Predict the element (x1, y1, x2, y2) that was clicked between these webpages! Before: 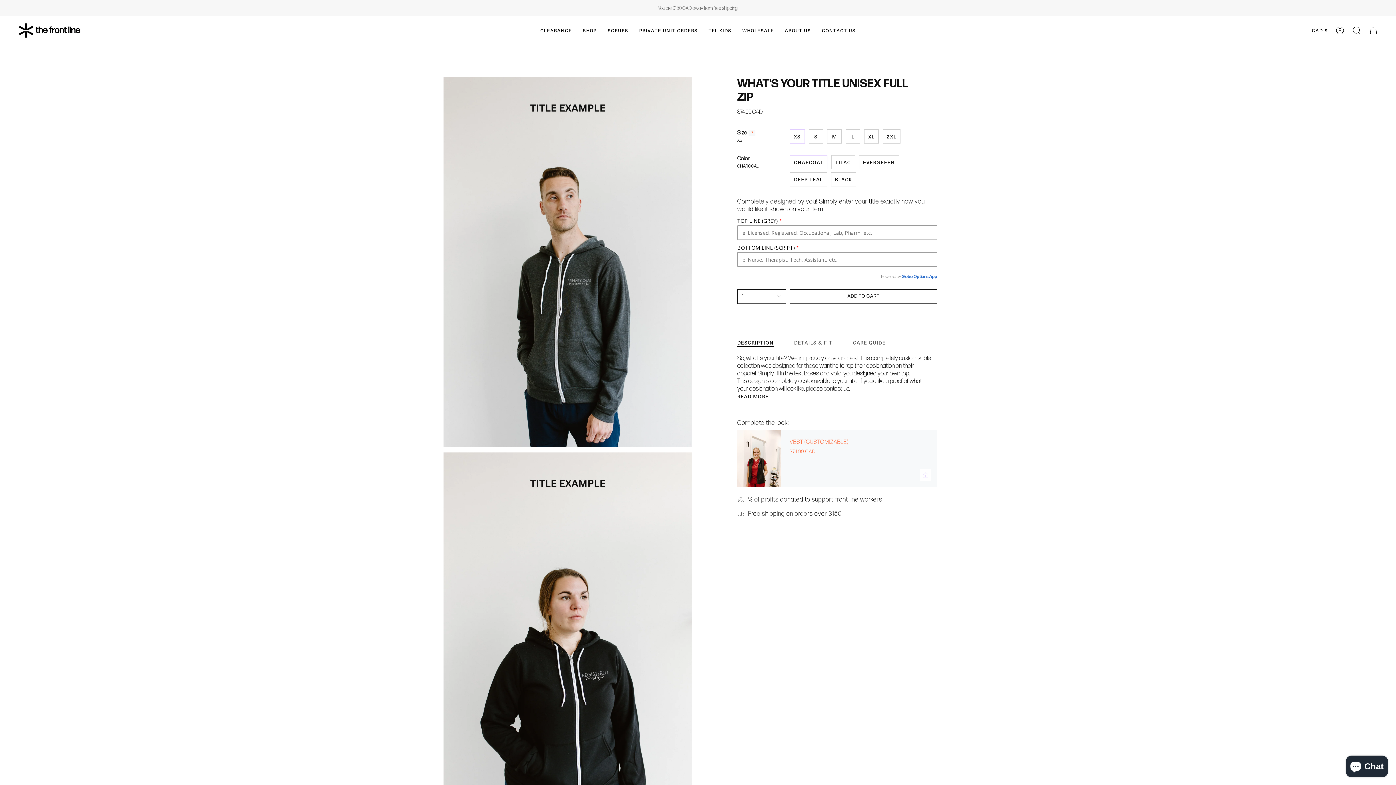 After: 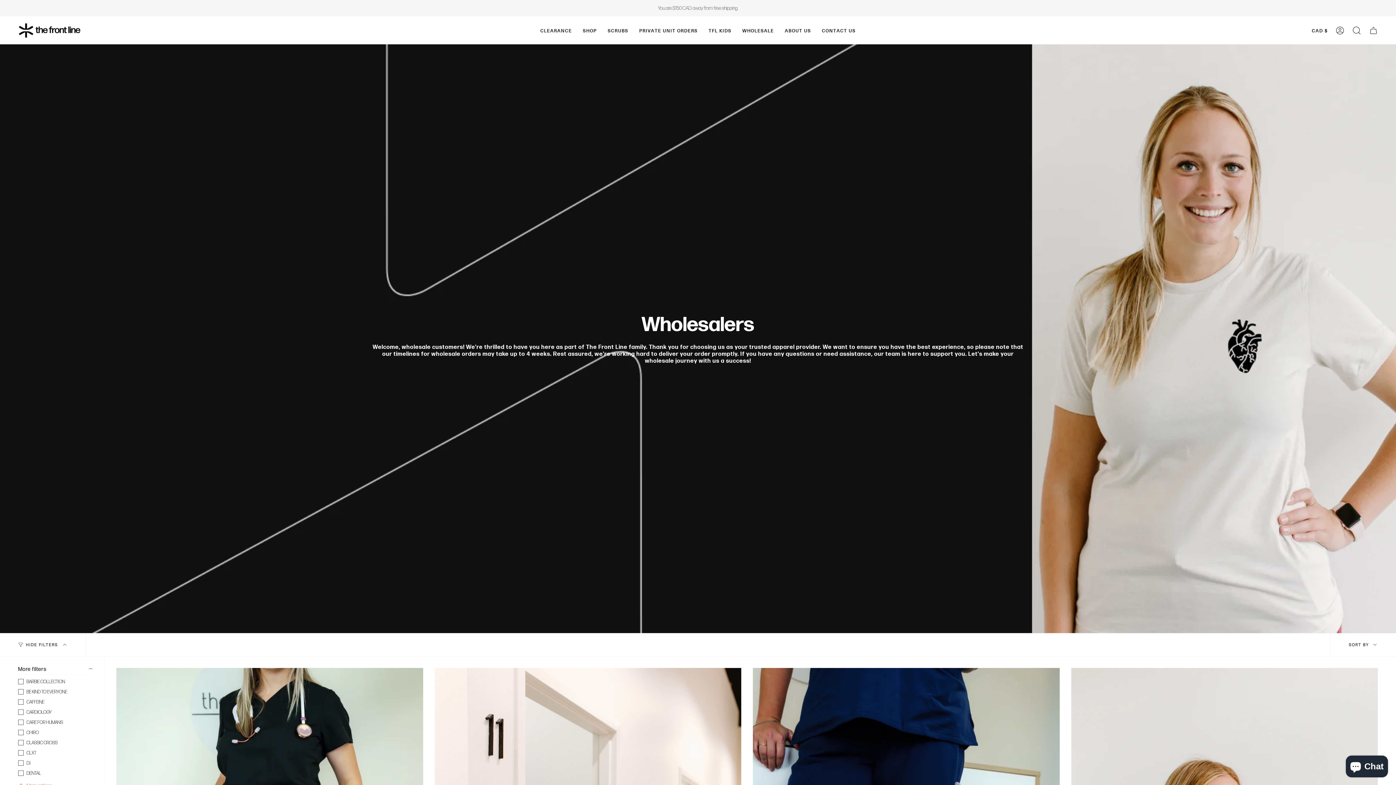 Action: bbox: (737, 16, 779, 44) label: WHOLESALE